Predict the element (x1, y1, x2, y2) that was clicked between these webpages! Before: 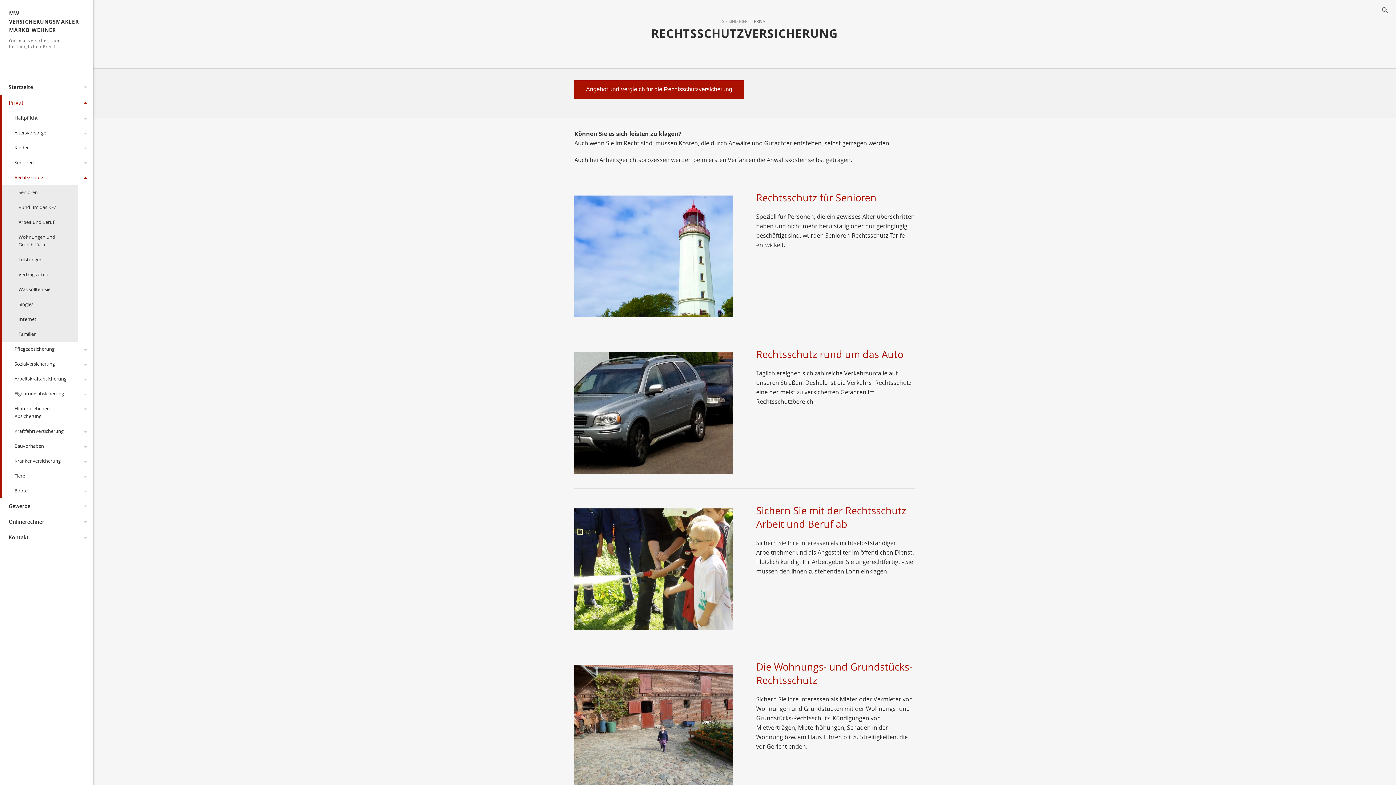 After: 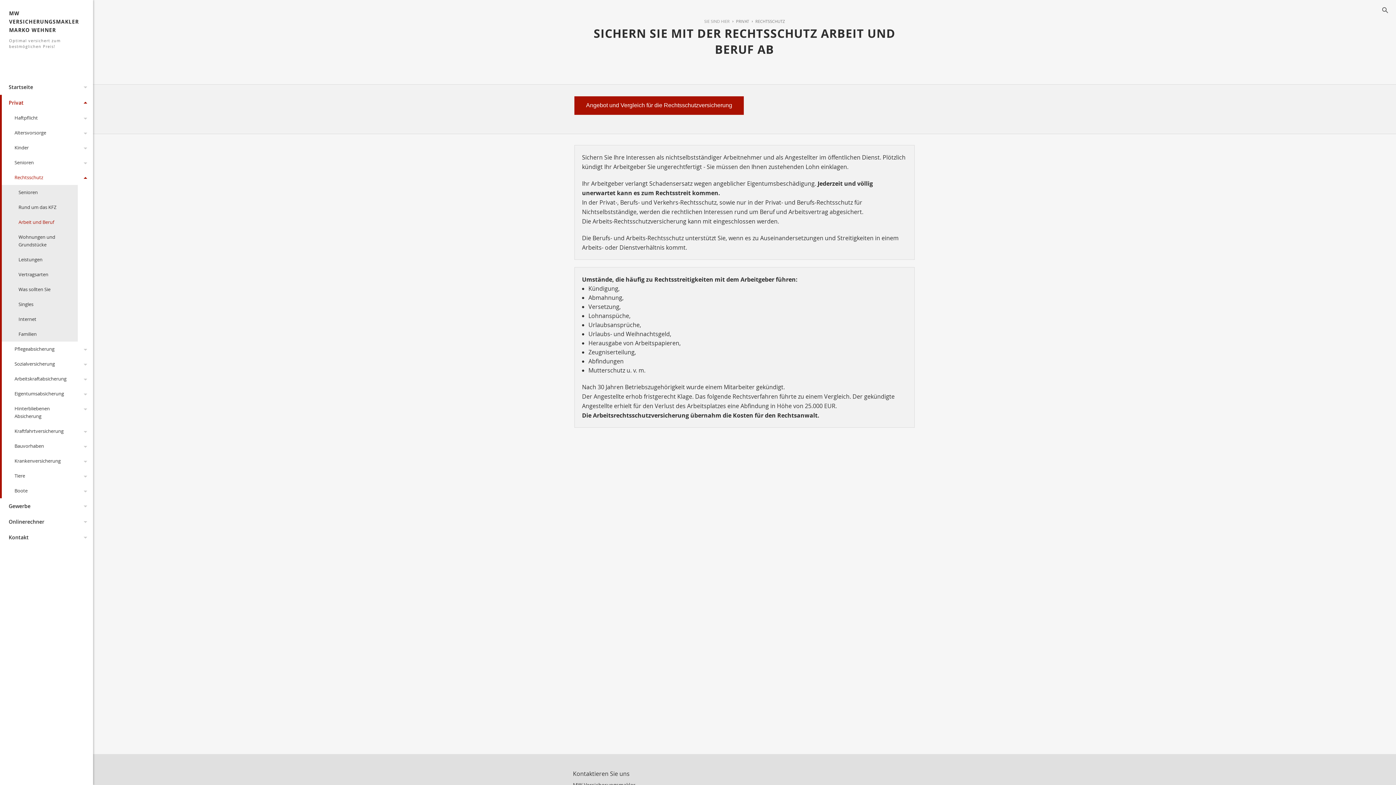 Action: label: Arbeit und Beruf bbox: (0, 214, 77, 229)